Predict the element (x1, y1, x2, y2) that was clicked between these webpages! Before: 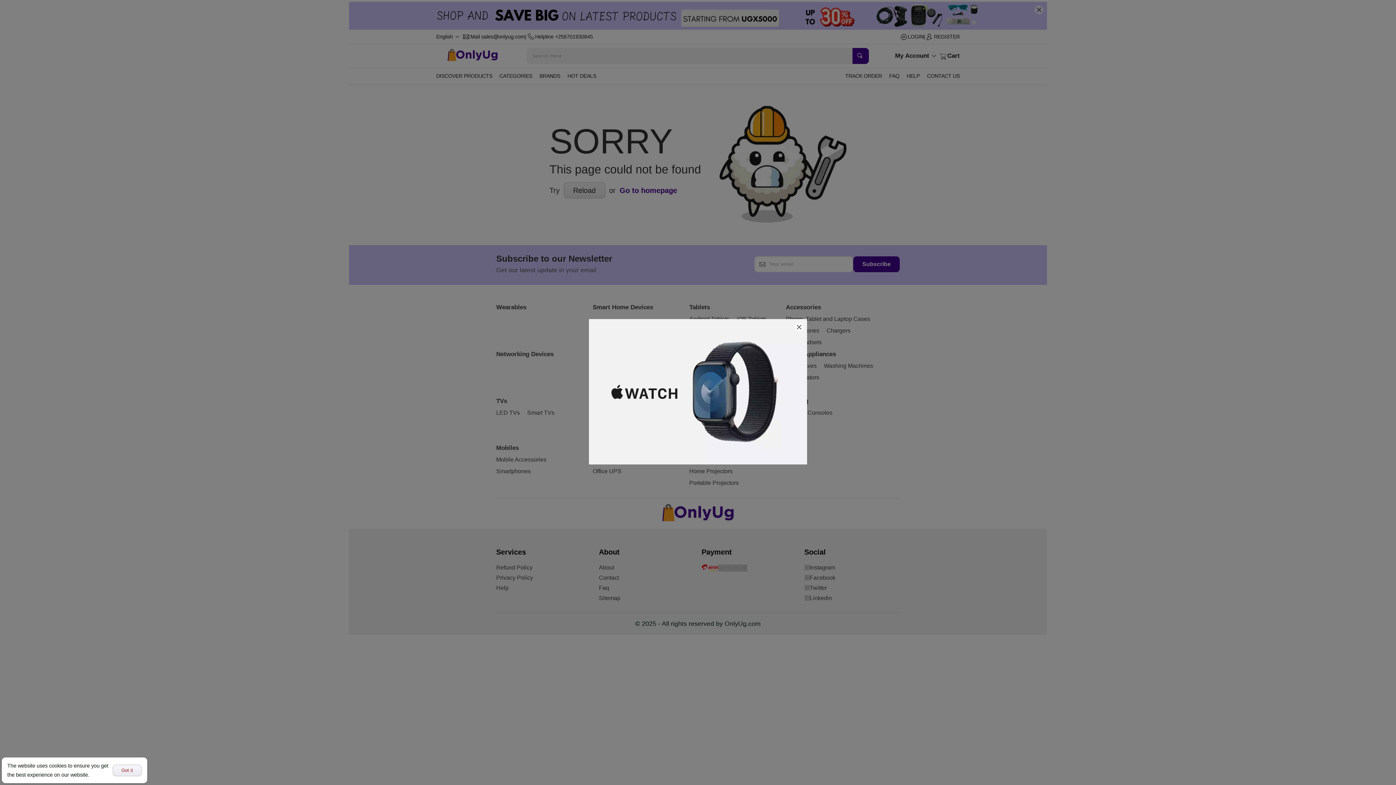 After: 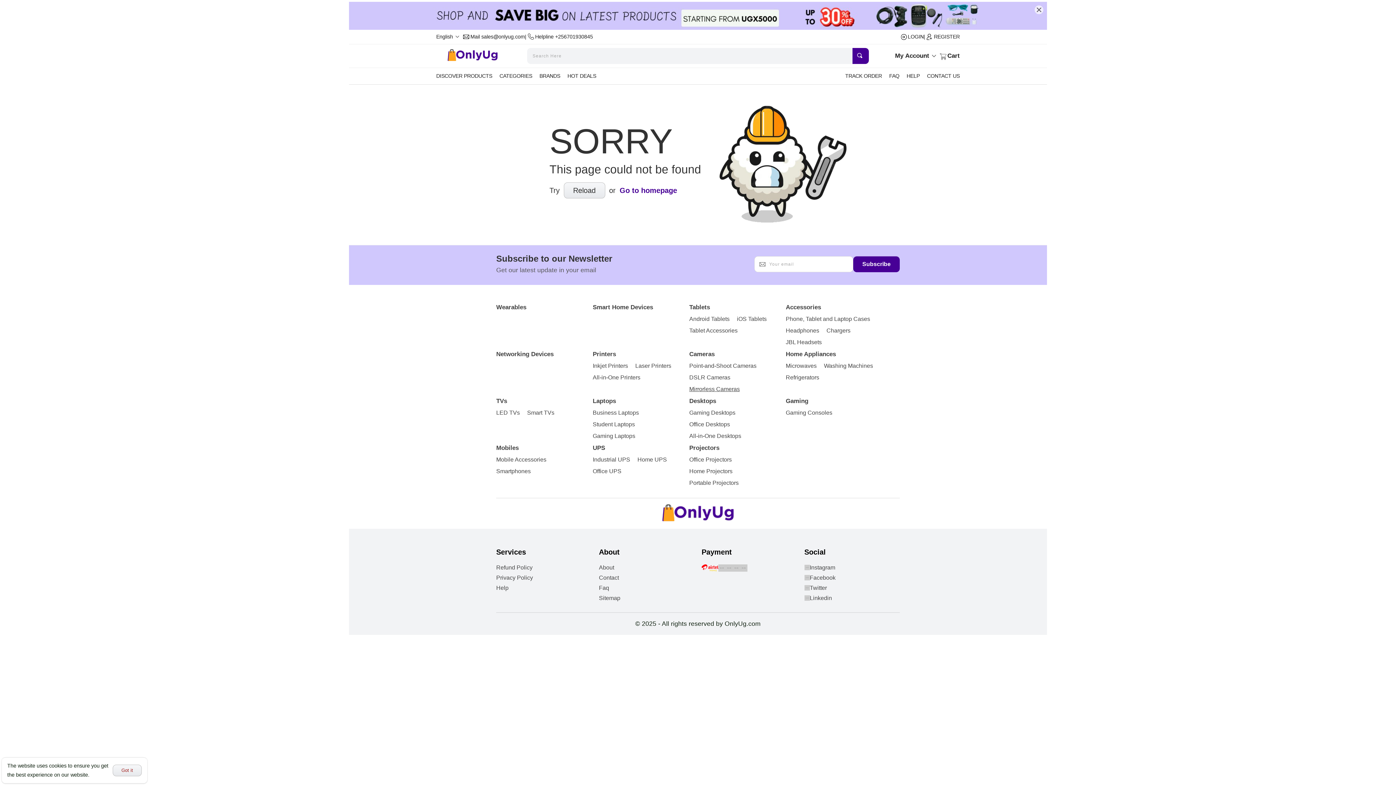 Action: bbox: (589, 319, 807, 466)